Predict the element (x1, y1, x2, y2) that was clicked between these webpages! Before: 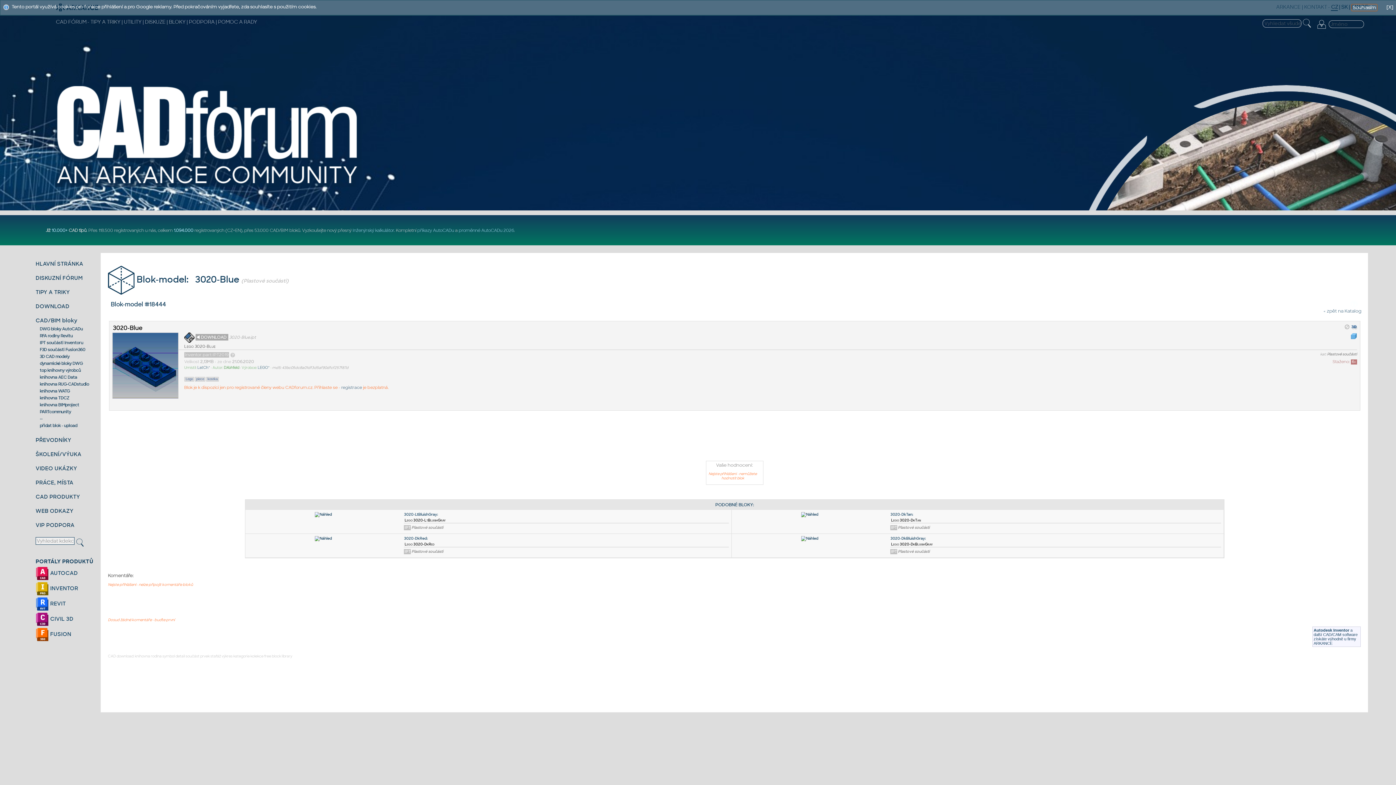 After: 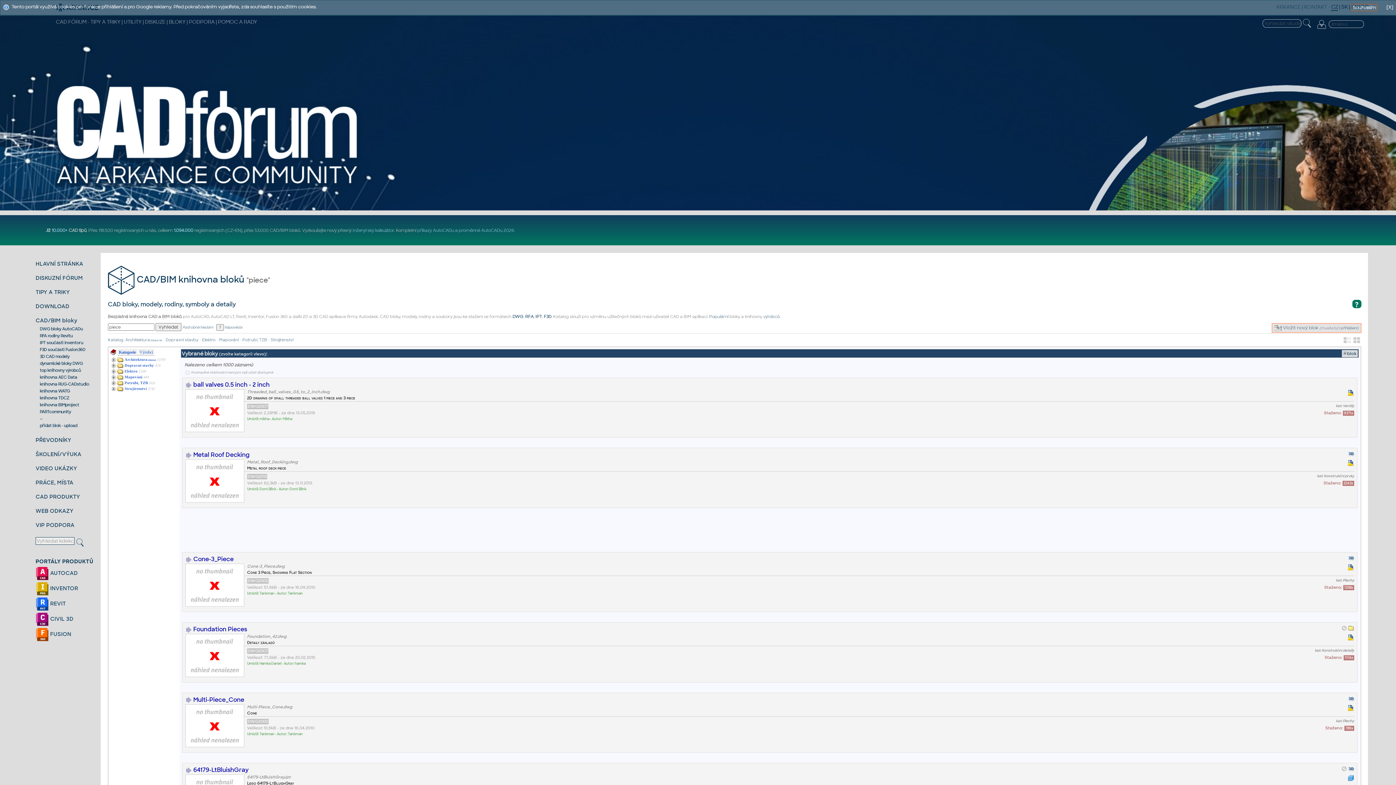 Action: label: piece bbox: (196, 377, 204, 381)